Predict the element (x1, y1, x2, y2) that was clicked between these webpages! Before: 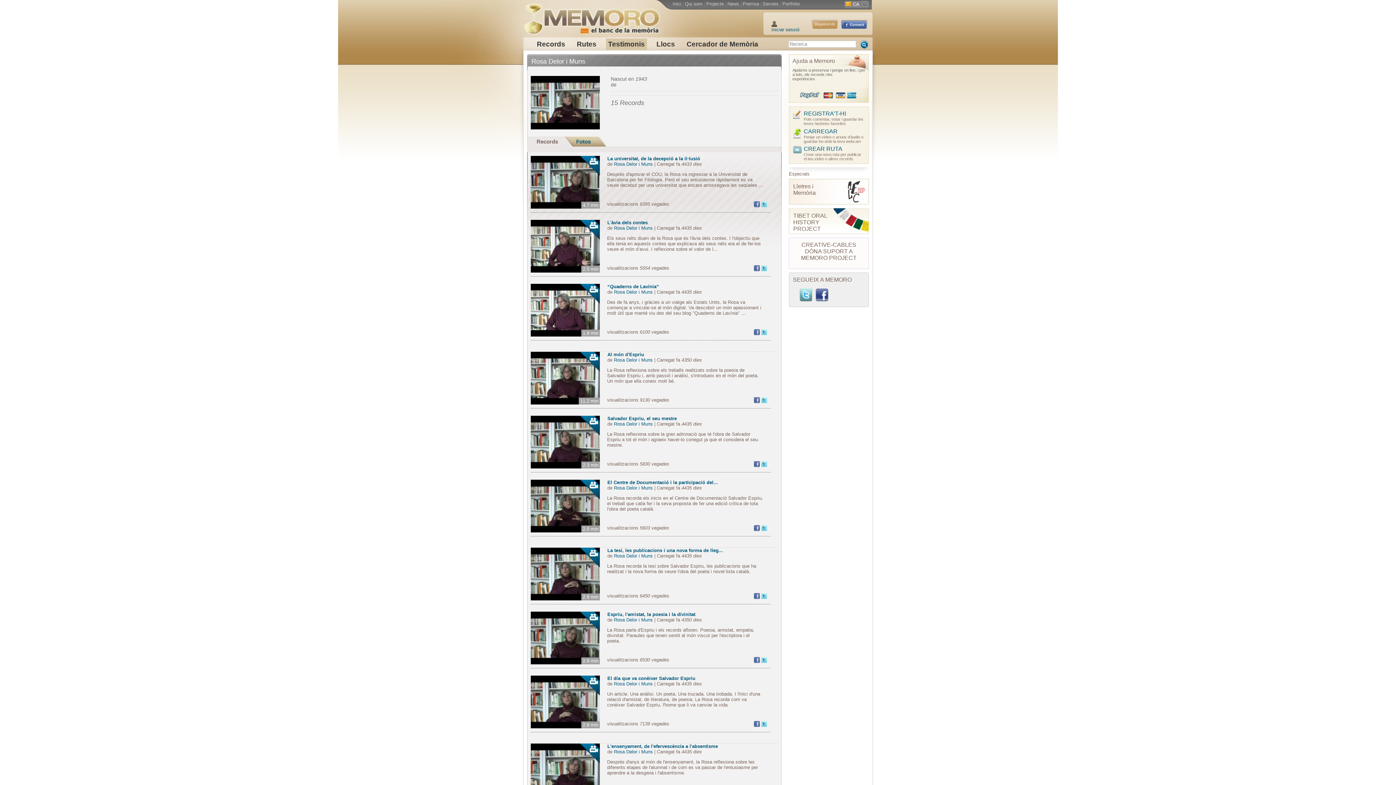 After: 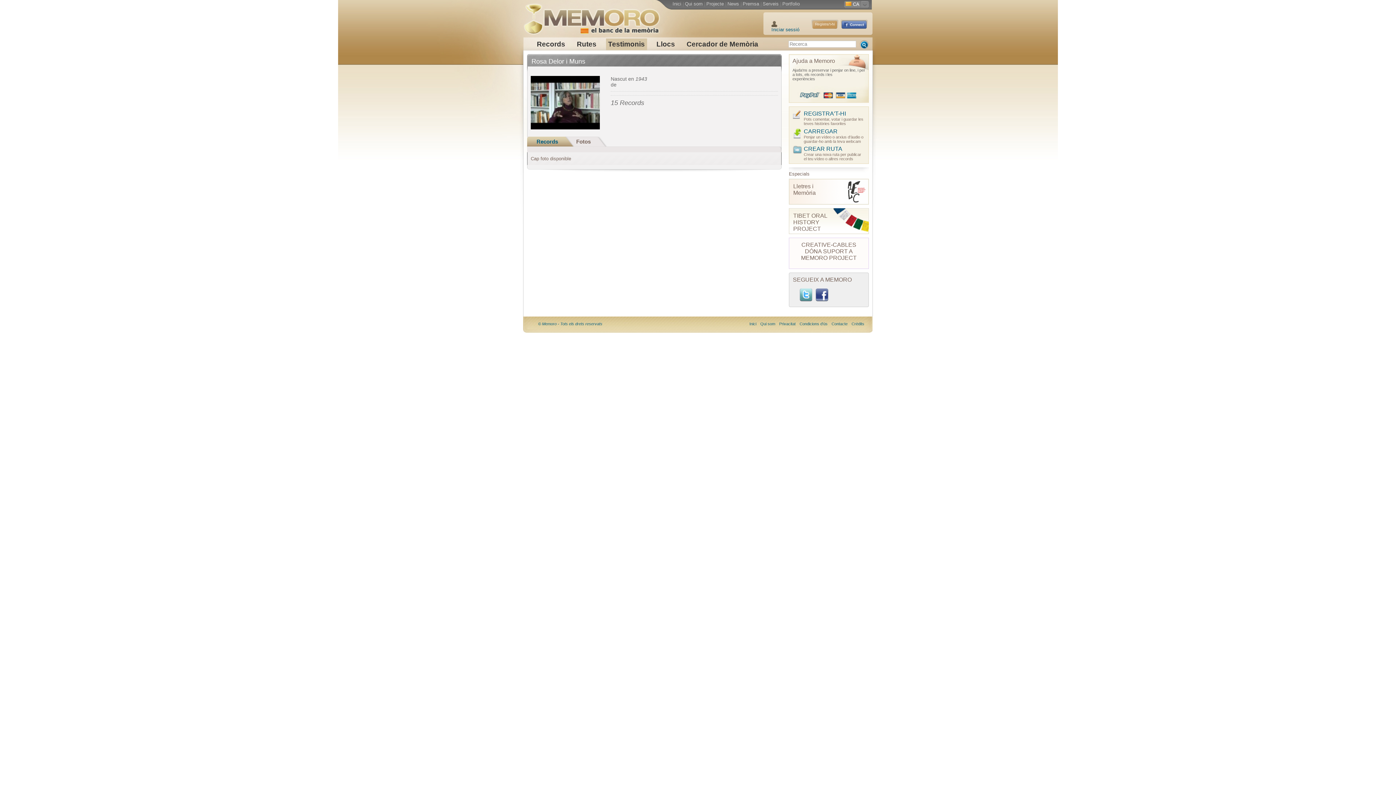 Action: label: Fotos bbox: (563, 136, 607, 147)